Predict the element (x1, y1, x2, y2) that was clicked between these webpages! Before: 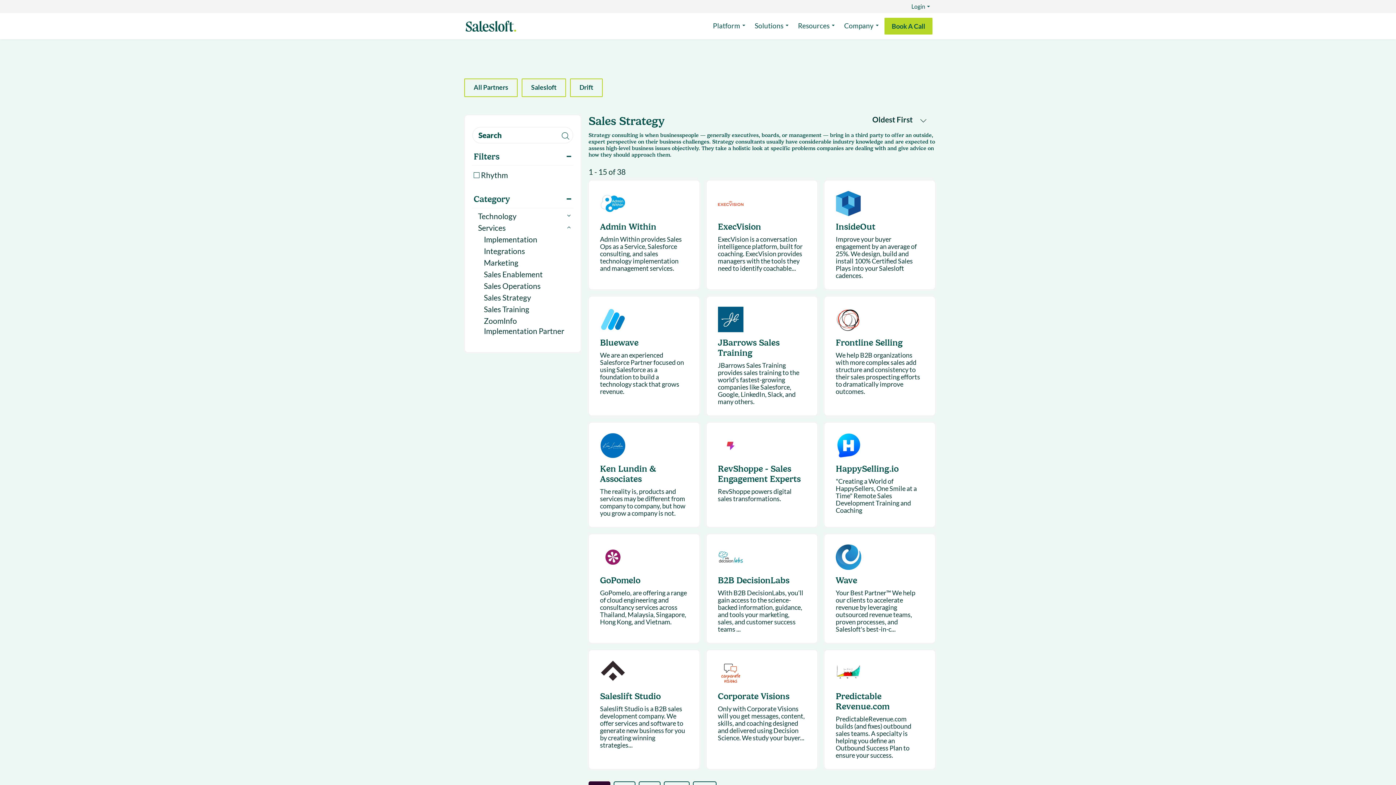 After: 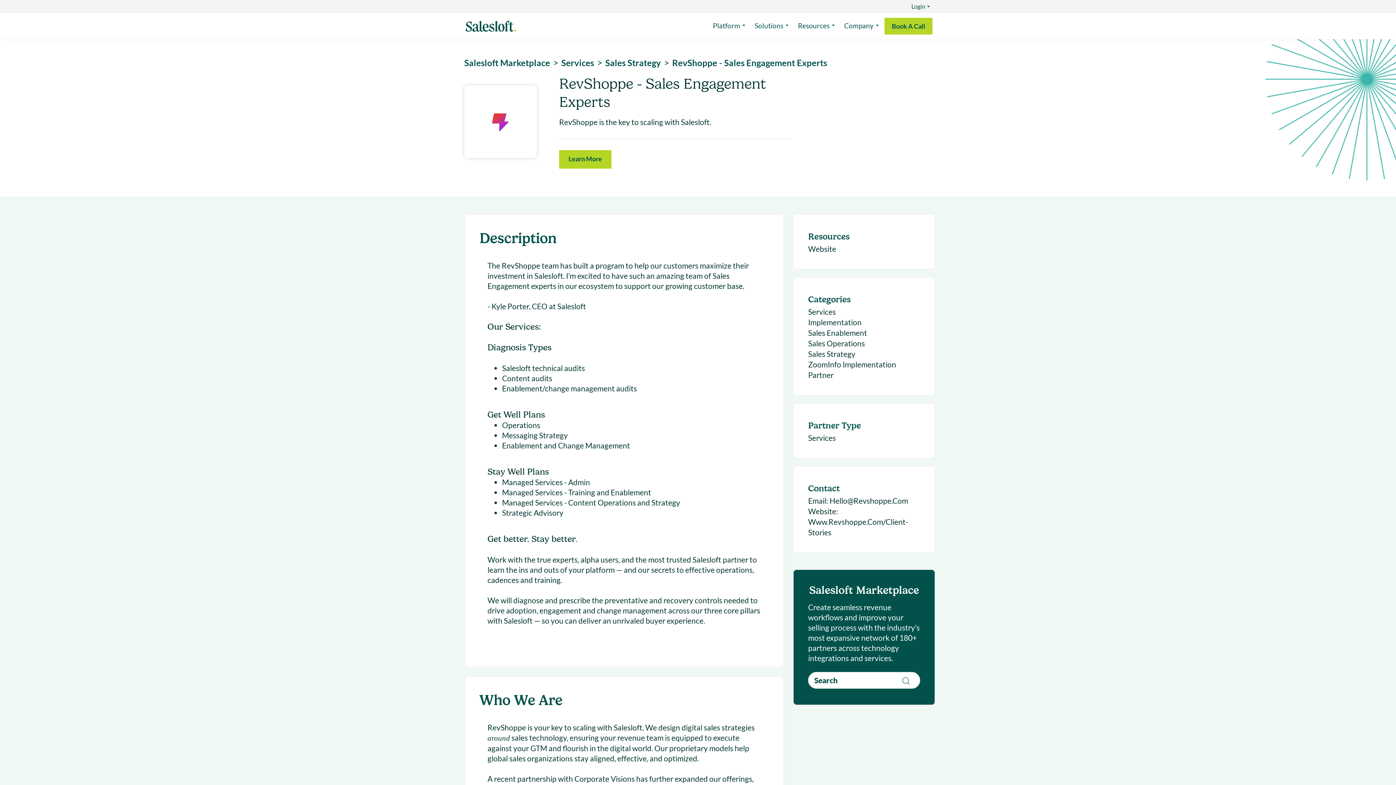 Action: label: RevShoppe - Sales Engagement Experts

RevShoppe powers digital sales transformations. bbox: (706, 422, 818, 528)